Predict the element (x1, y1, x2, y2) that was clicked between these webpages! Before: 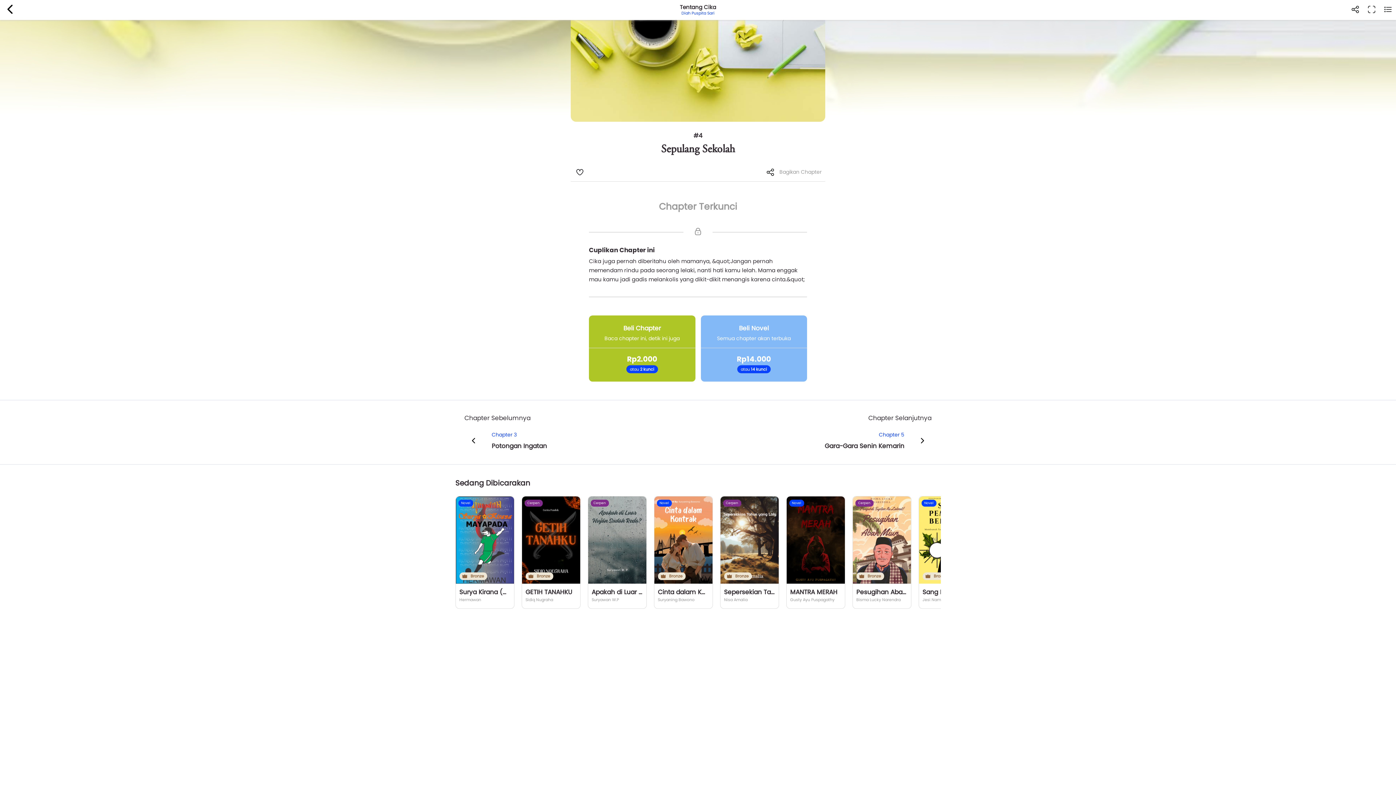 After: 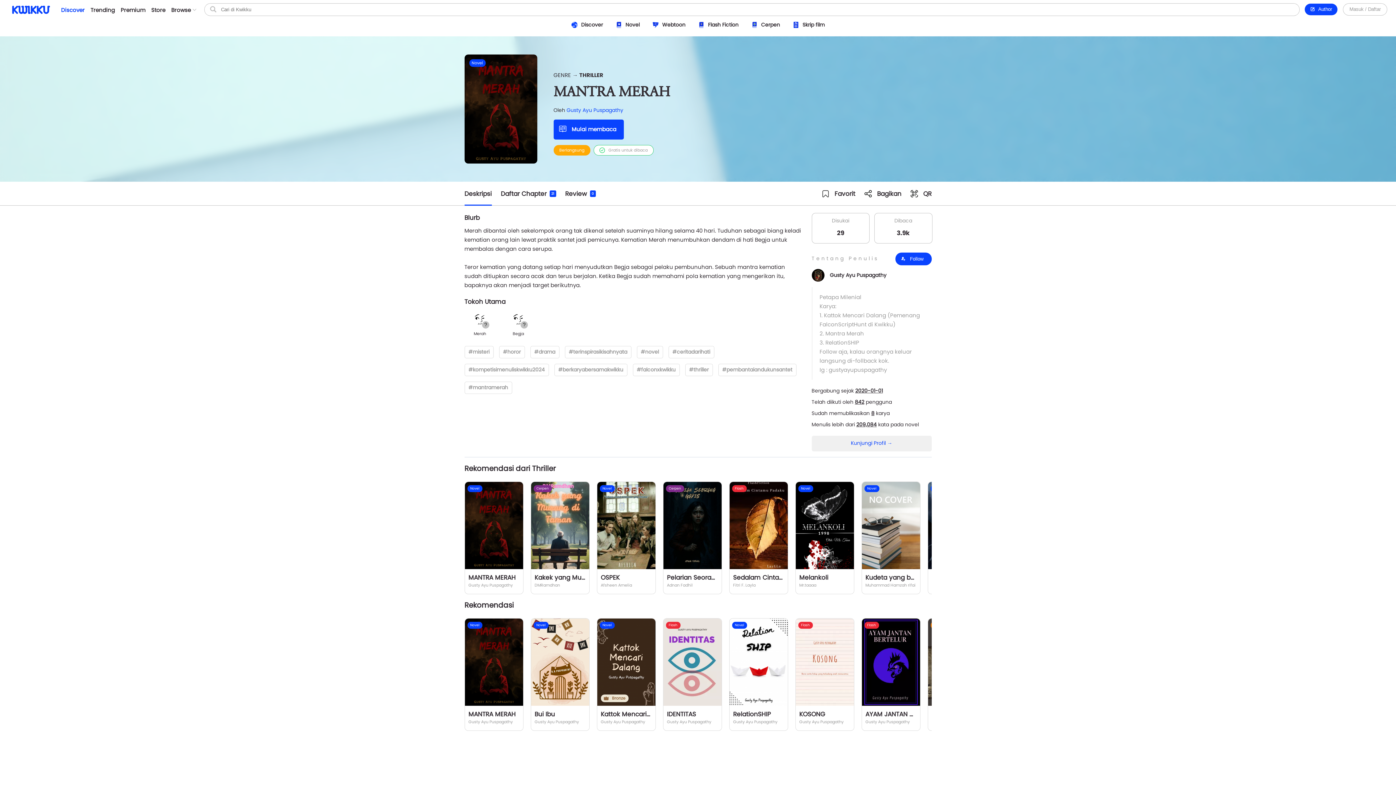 Action: label: Novel
MANTRA MERAH
Gusty Ayu Puspagathy bbox: (786, 496, 845, 609)